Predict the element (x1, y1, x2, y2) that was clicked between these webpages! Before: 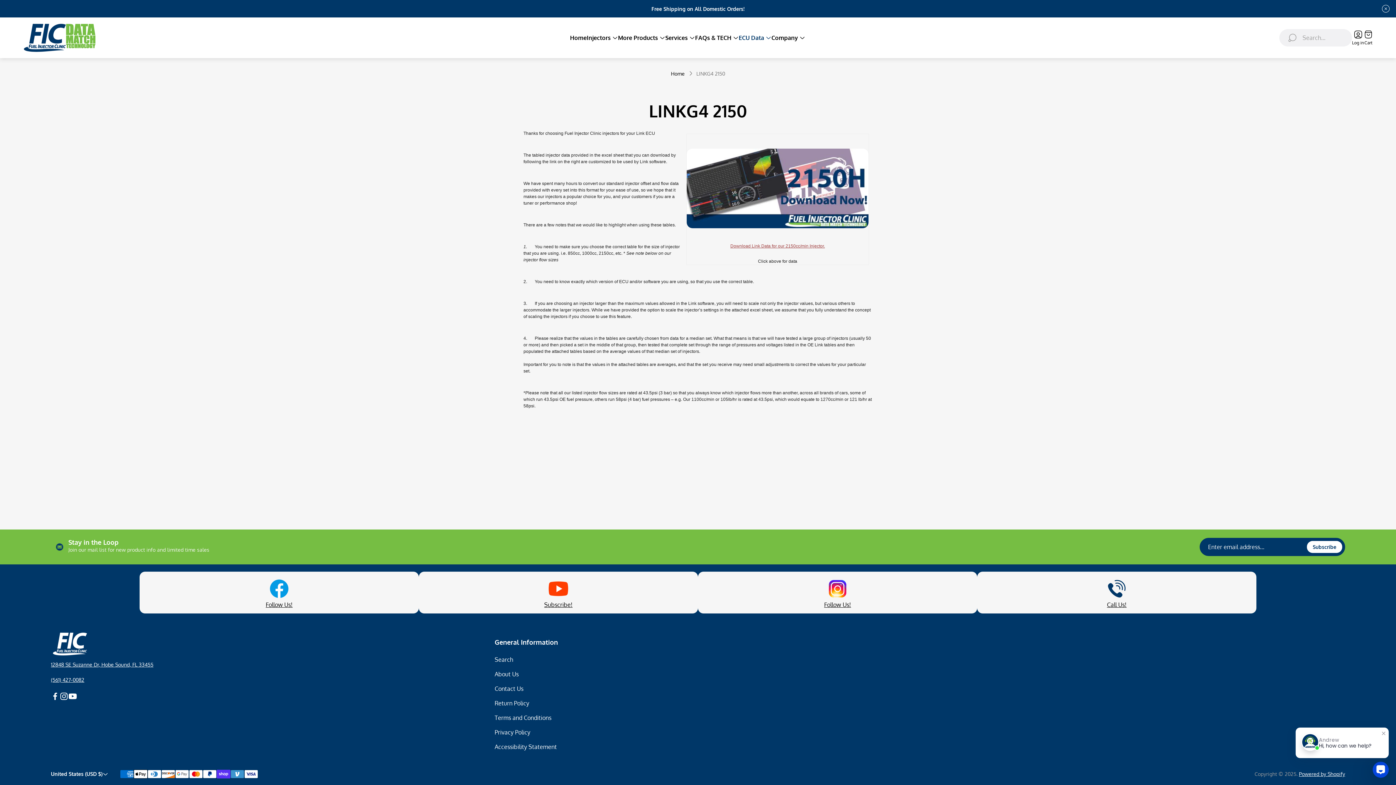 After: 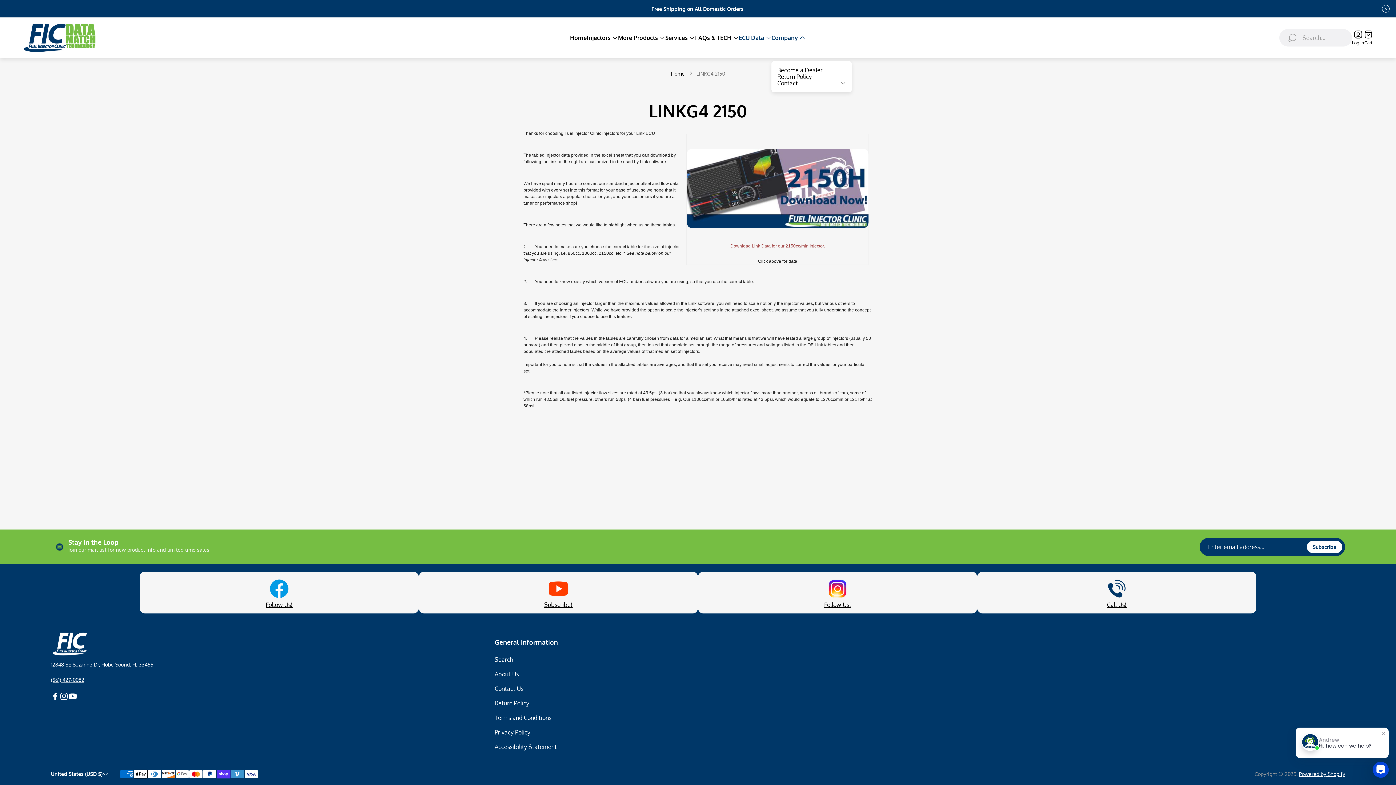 Action: label: Company bbox: (771, 33, 805, 42)